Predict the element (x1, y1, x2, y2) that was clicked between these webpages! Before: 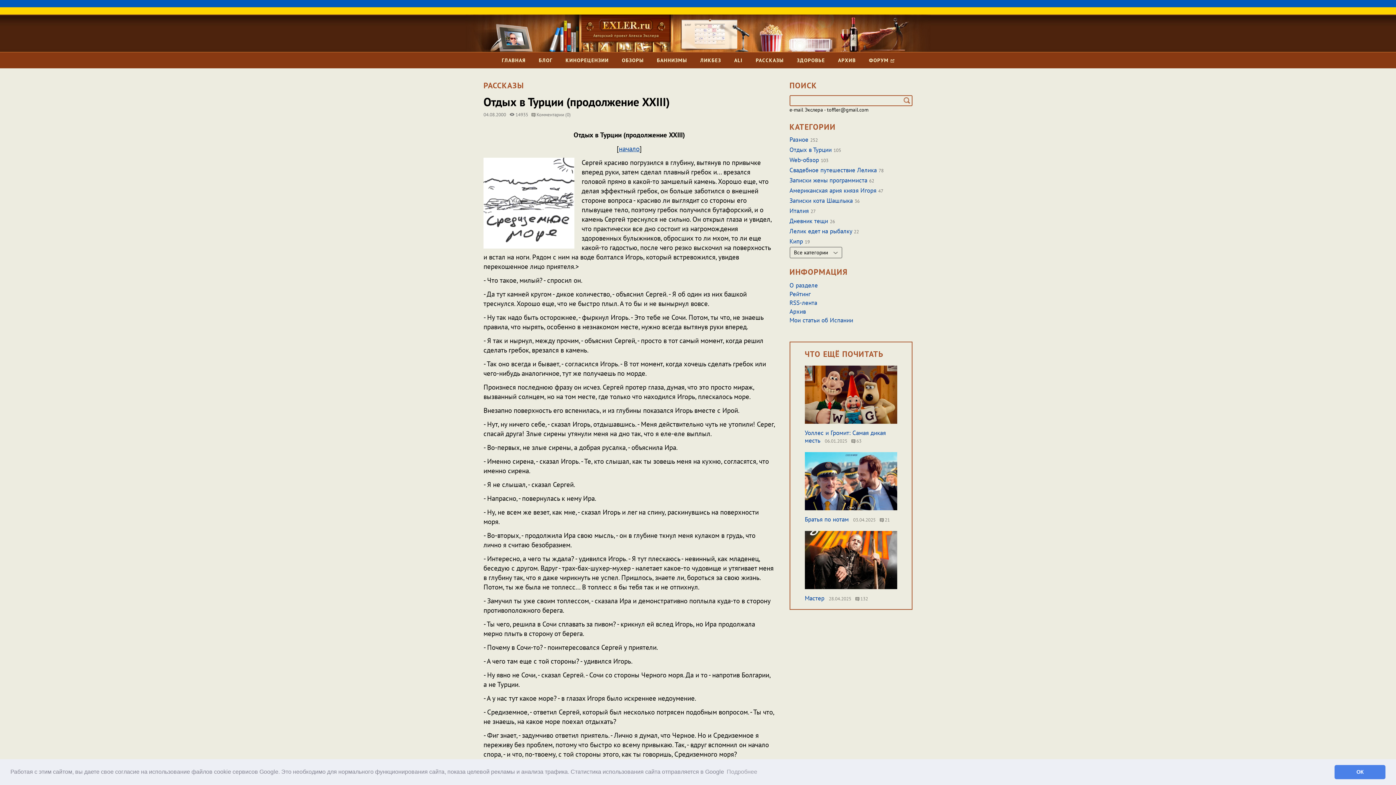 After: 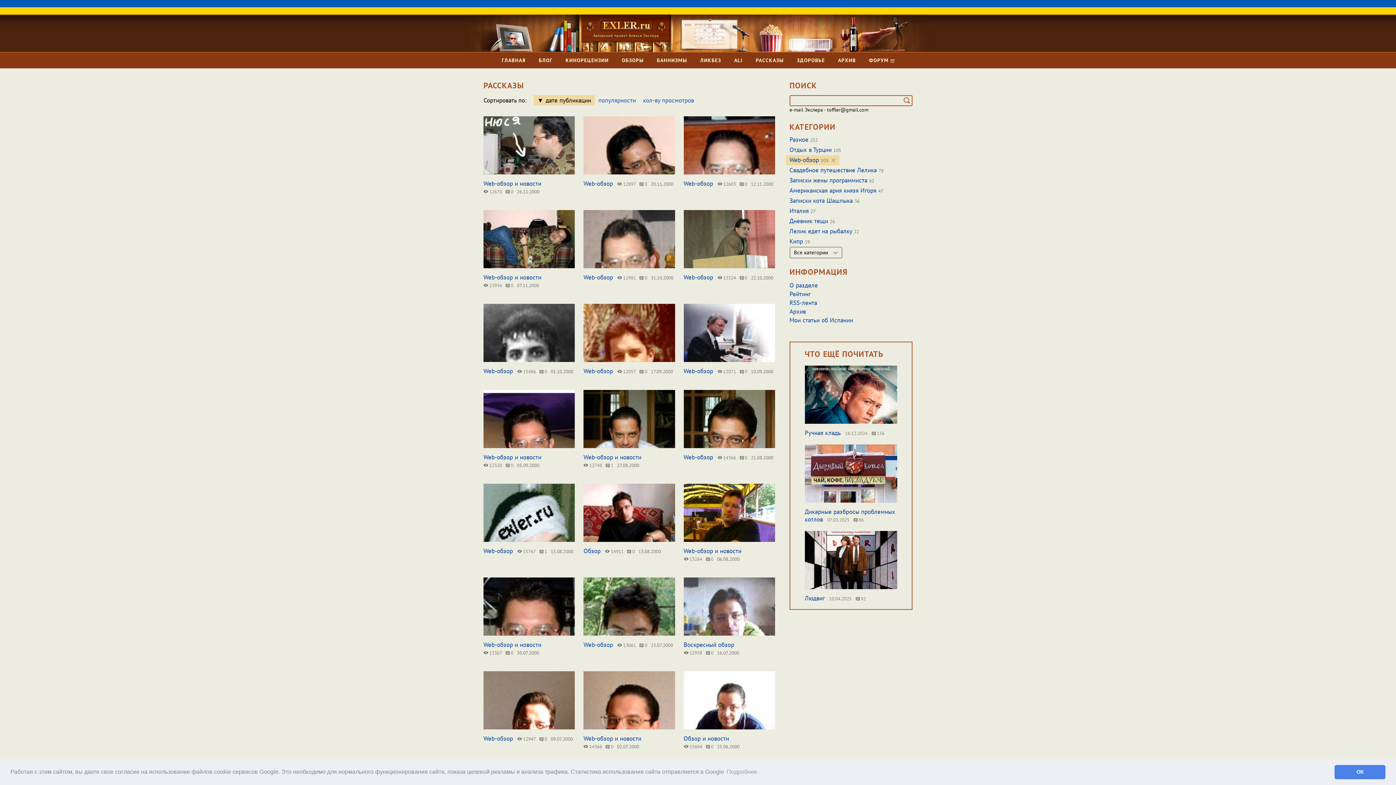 Action: bbox: (789, 155, 828, 165) label: Web-обзор 103